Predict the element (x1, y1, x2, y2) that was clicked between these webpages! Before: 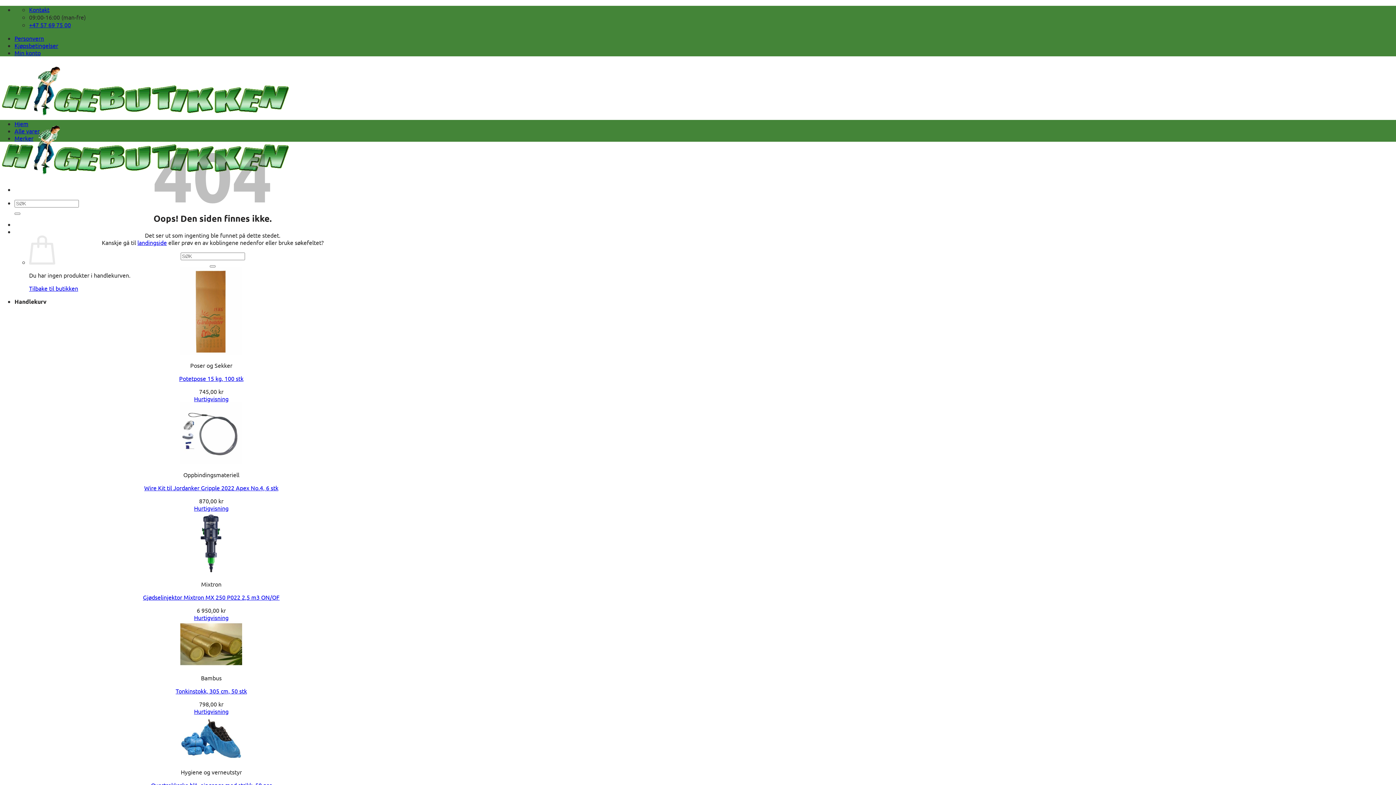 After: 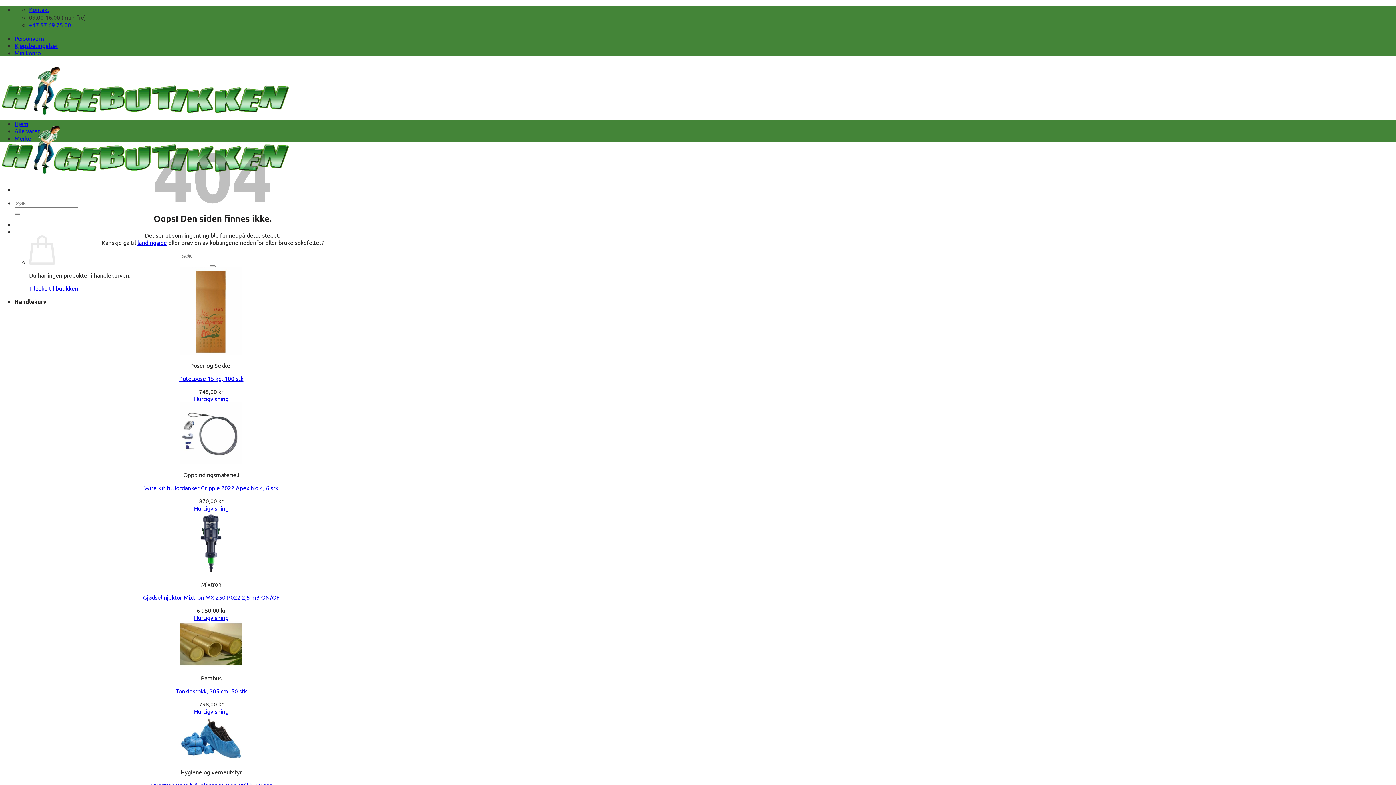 Action: bbox: (29, 13, 85, 20) label: 09:00-16:00 (man-fre)